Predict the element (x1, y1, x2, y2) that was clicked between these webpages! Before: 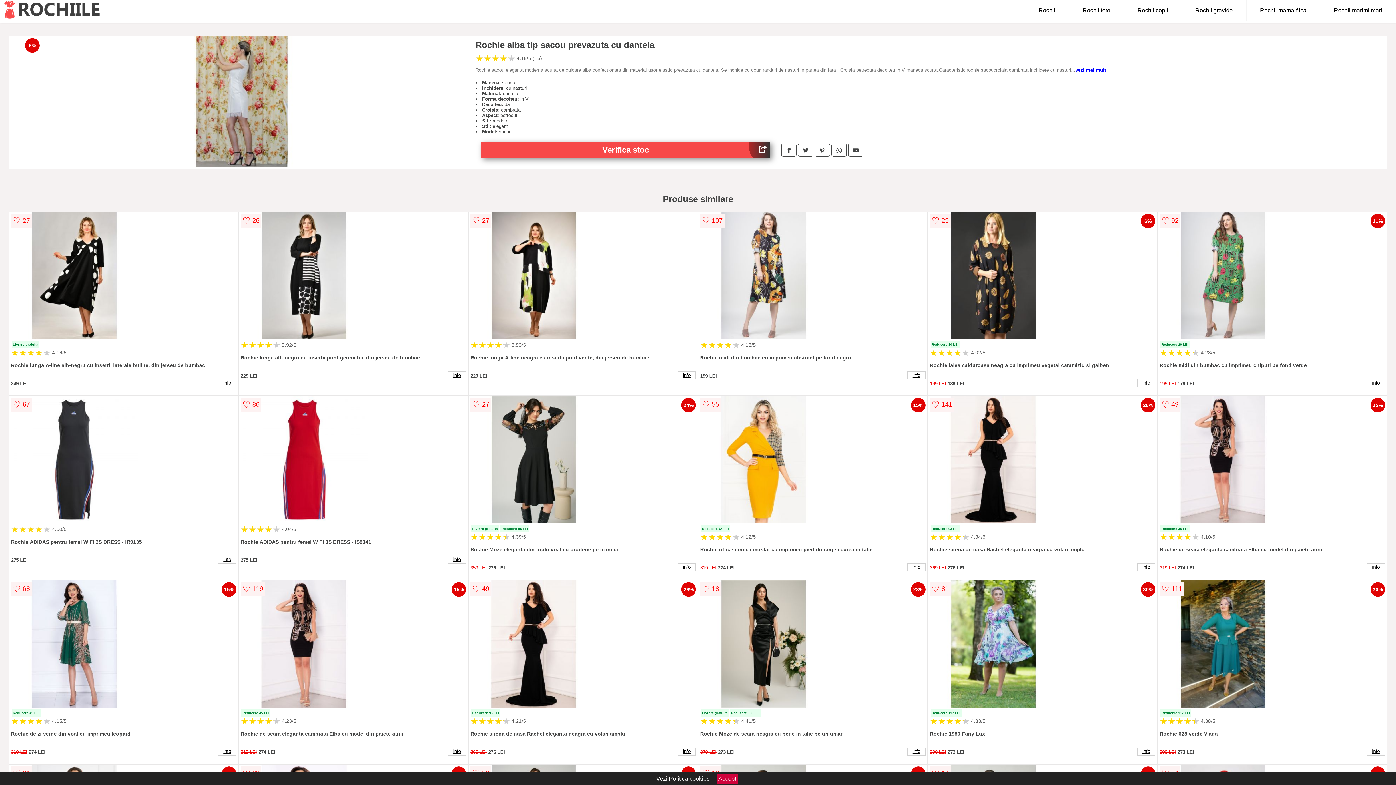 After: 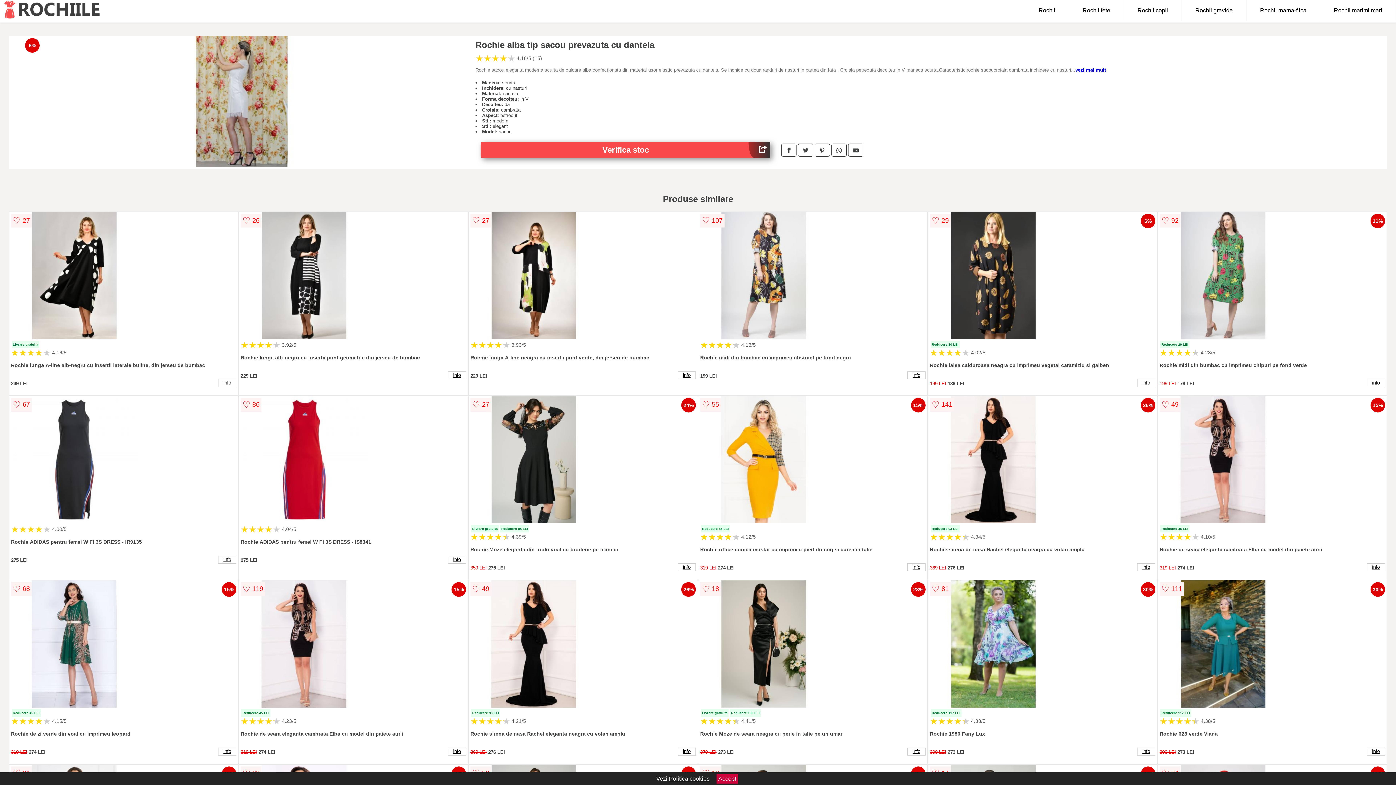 Action: bbox: (814, 143, 830, 156)